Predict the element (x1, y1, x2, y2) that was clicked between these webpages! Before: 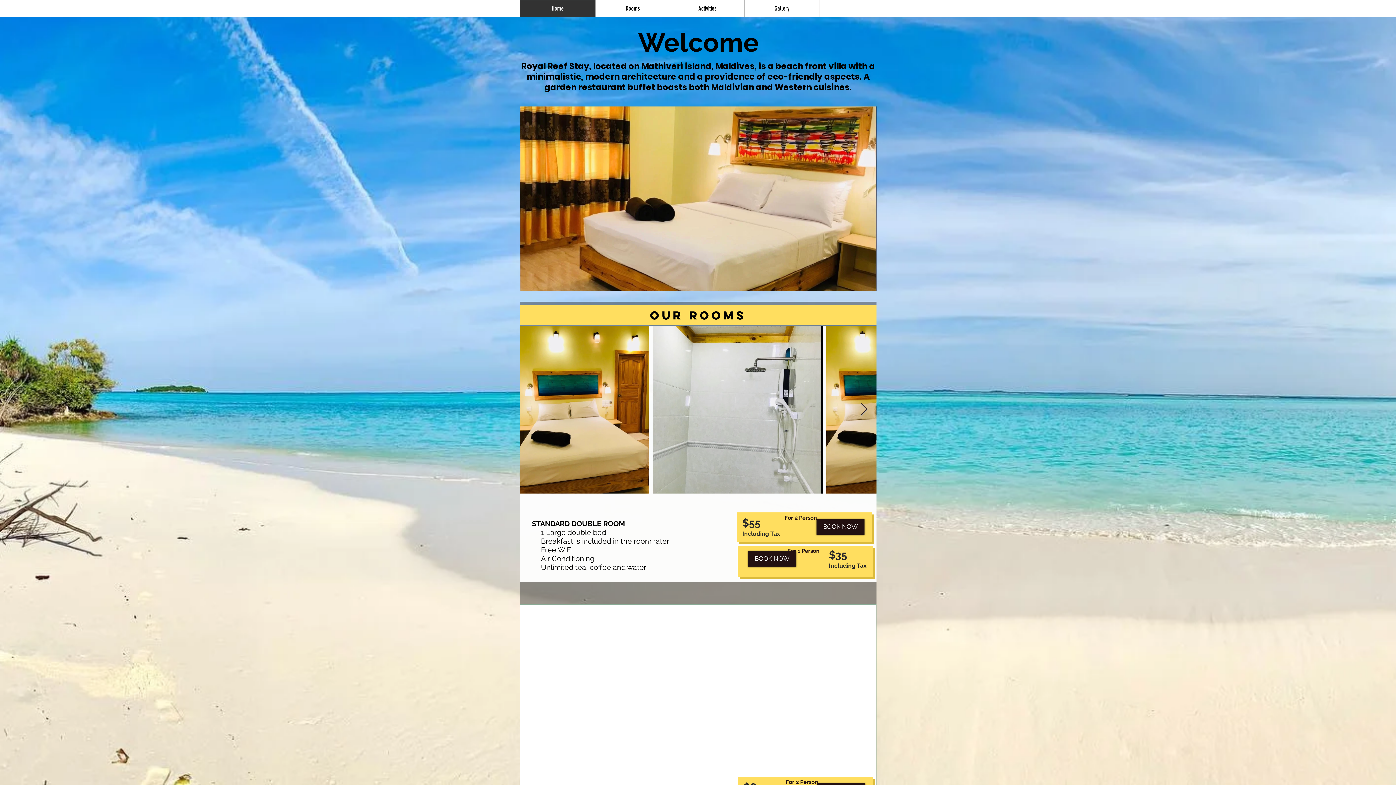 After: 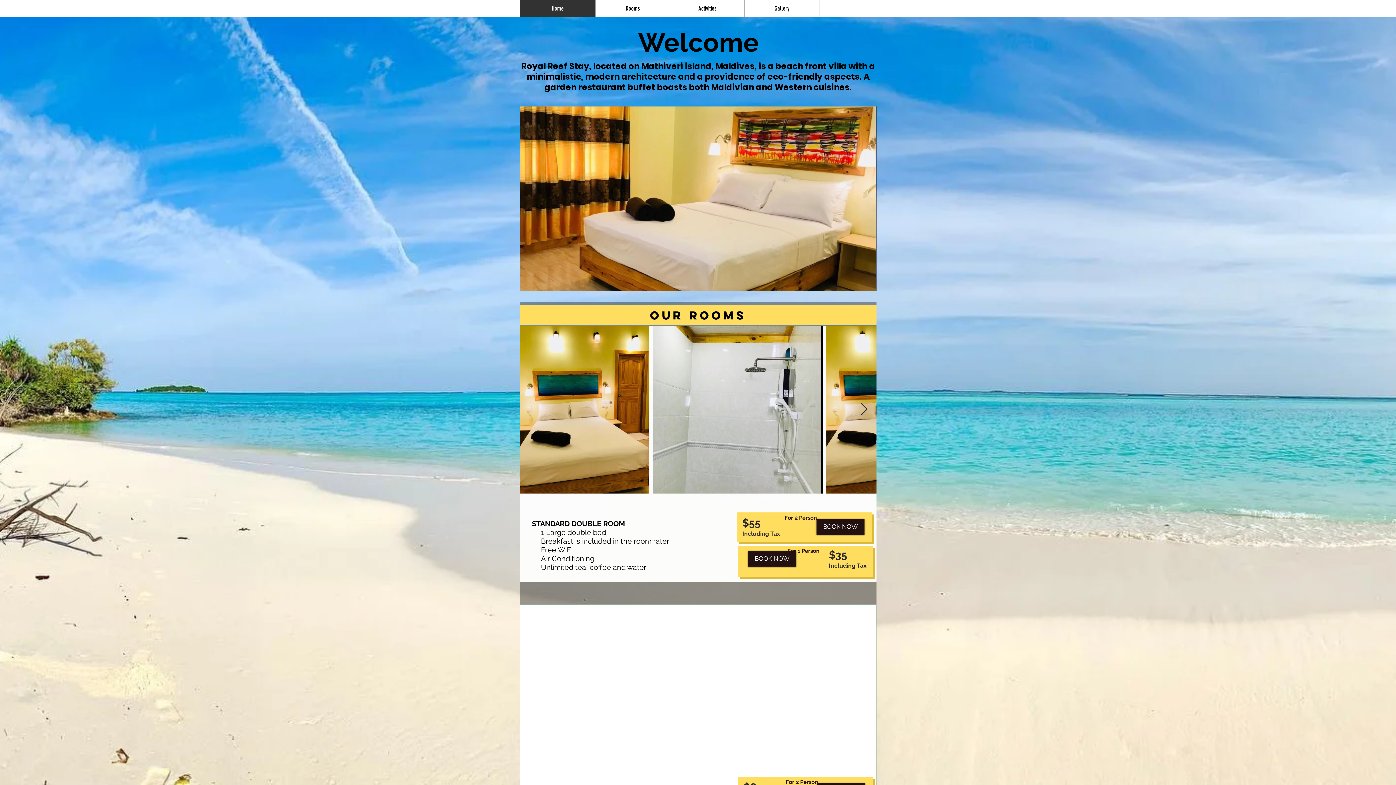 Action: bbox: (744, 0, 819, 16) label: Gallery